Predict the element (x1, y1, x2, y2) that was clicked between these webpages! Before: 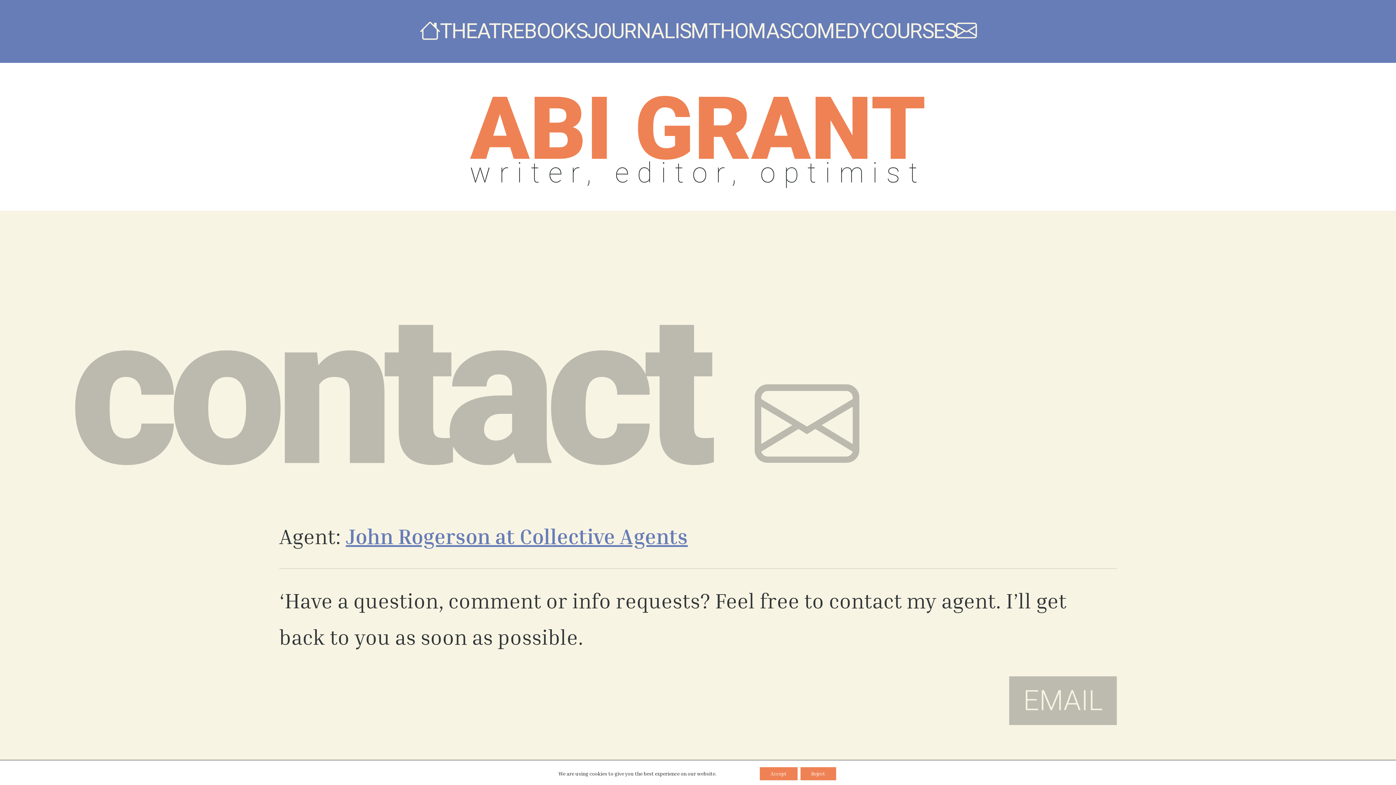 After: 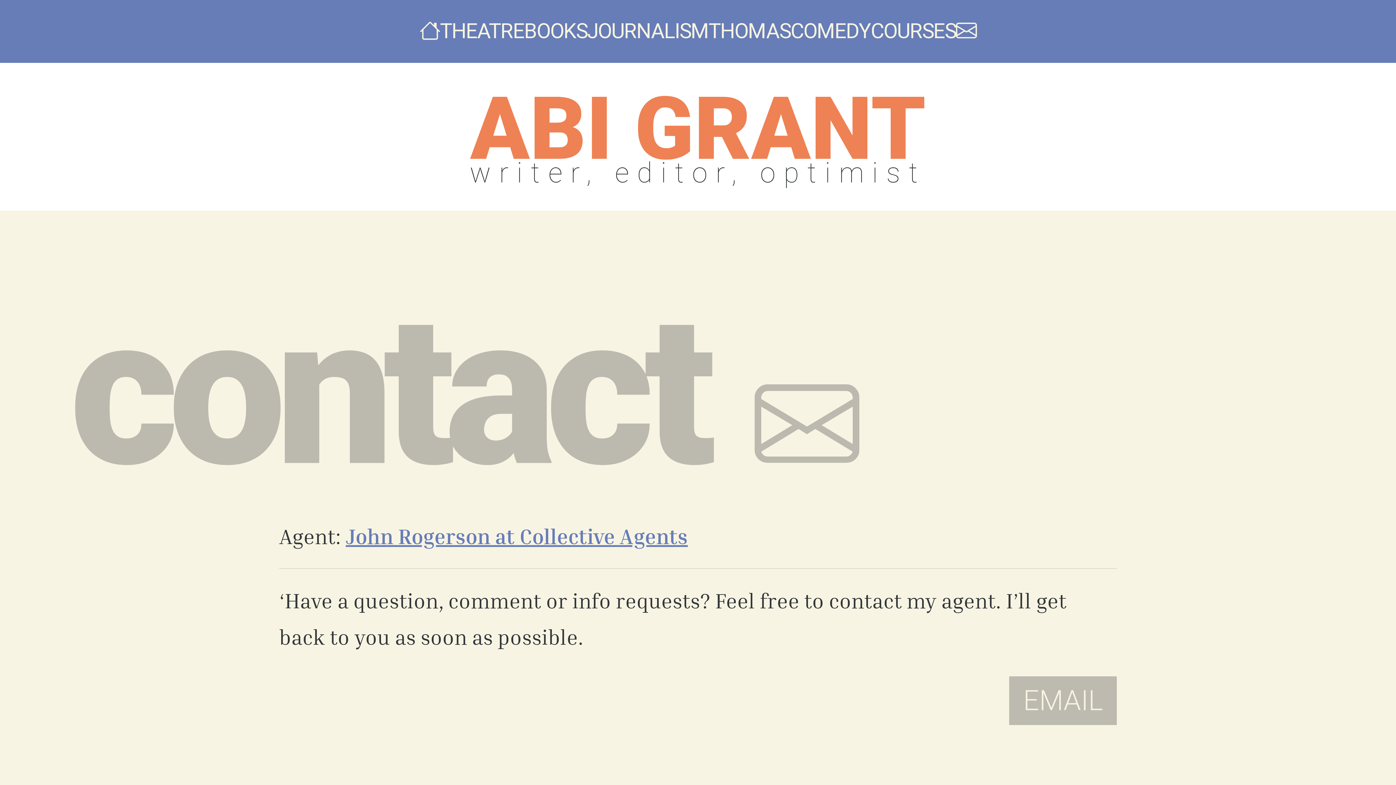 Action: bbox: (759, 767, 797, 780) label: Accept